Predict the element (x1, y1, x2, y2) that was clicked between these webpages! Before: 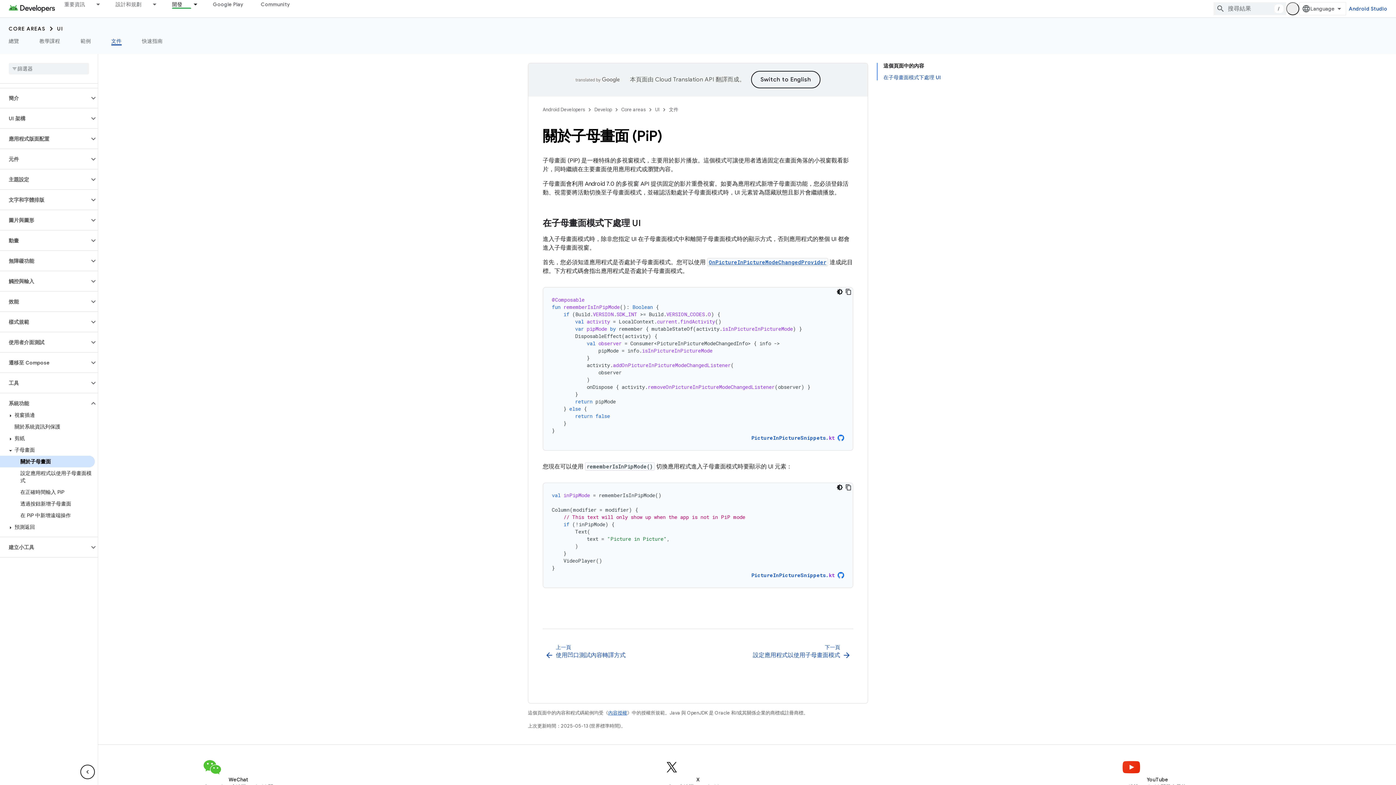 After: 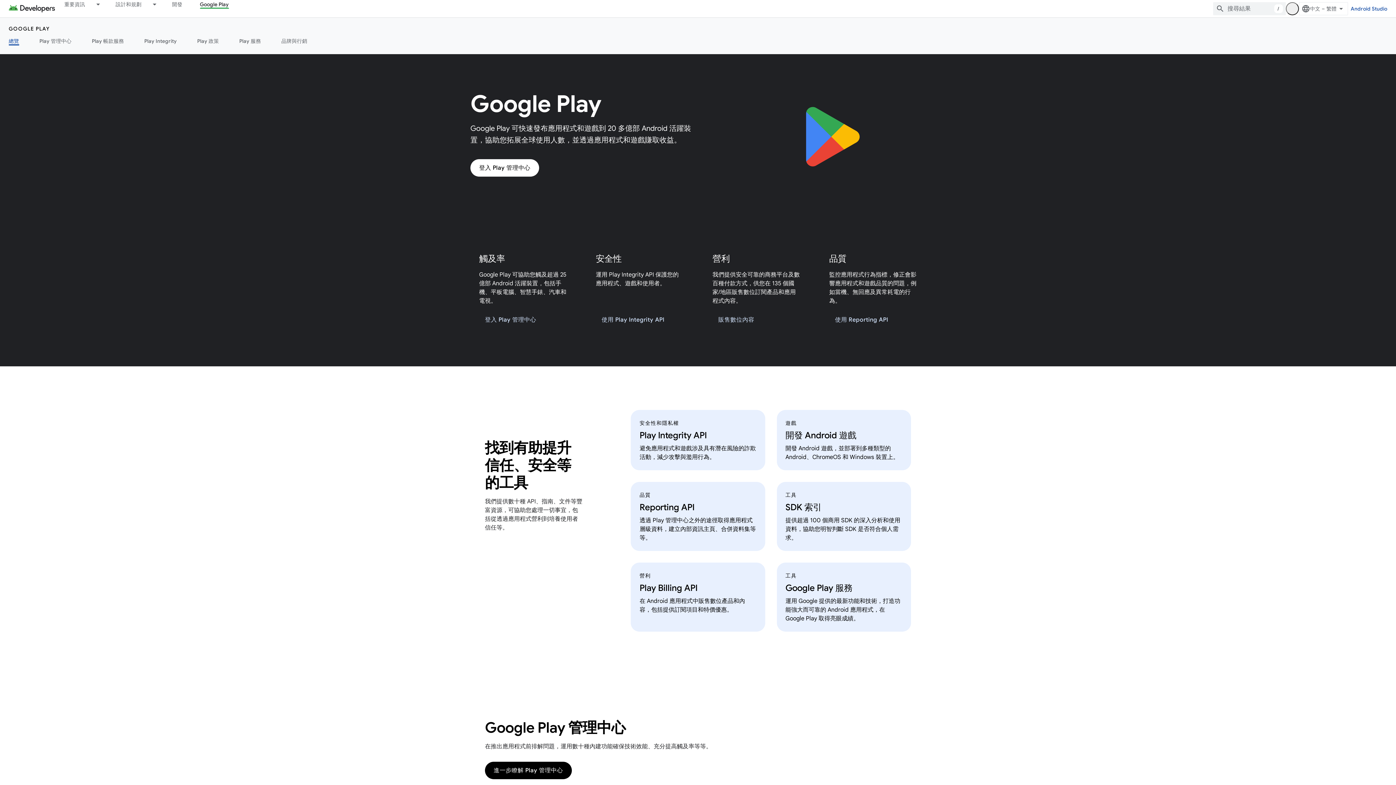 Action: label: Google Play bbox: (204, 0, 252, 8)